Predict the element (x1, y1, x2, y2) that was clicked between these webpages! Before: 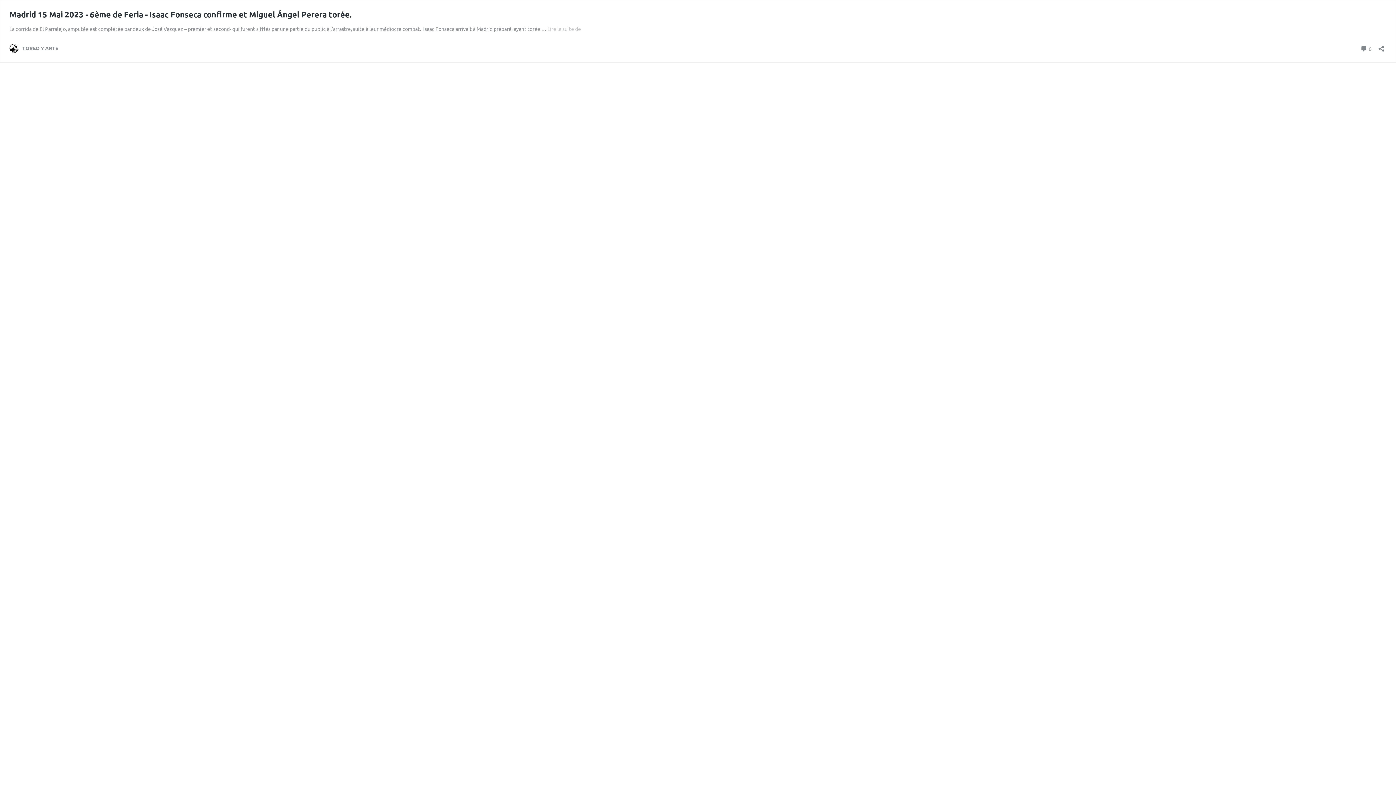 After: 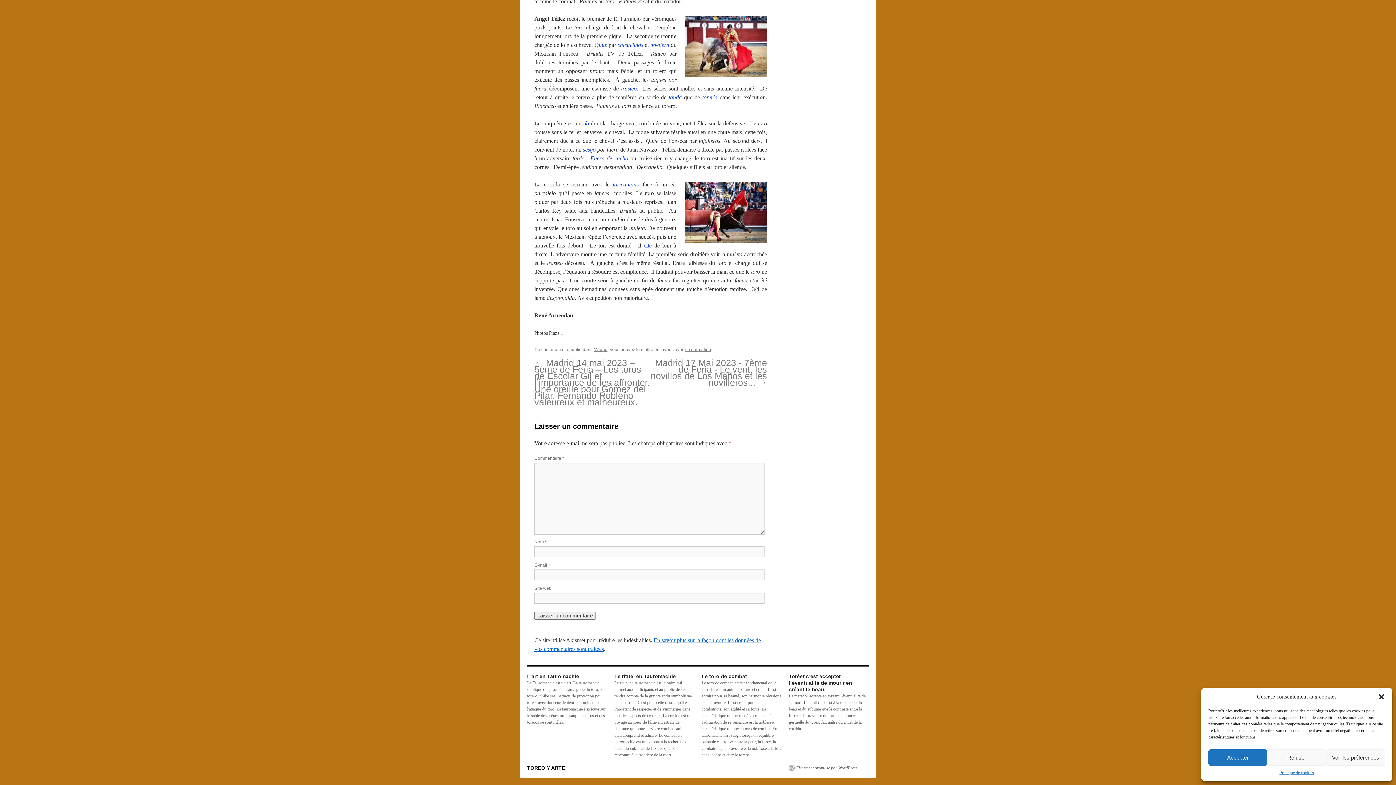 Action: bbox: (1360, 43, 1372, 53) label:  0
Commentaire